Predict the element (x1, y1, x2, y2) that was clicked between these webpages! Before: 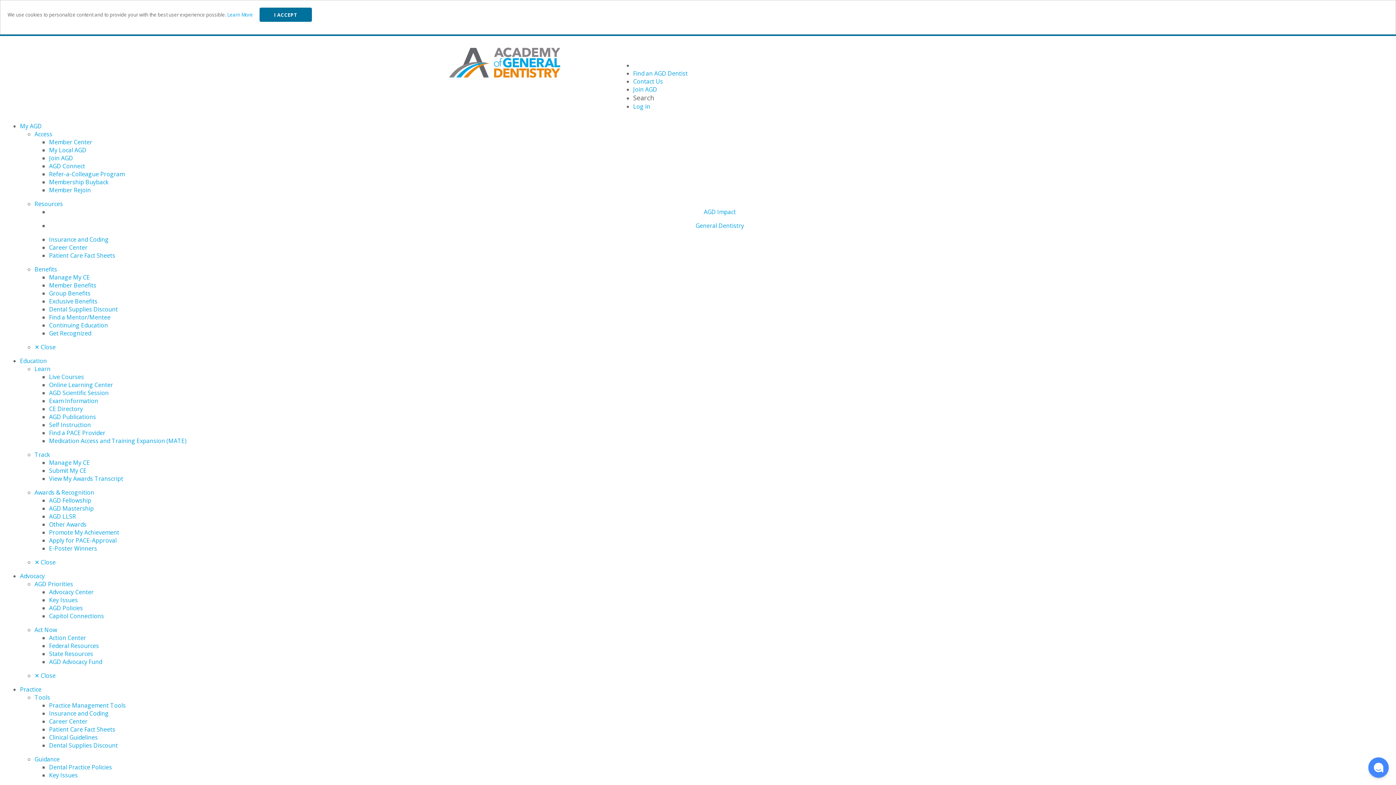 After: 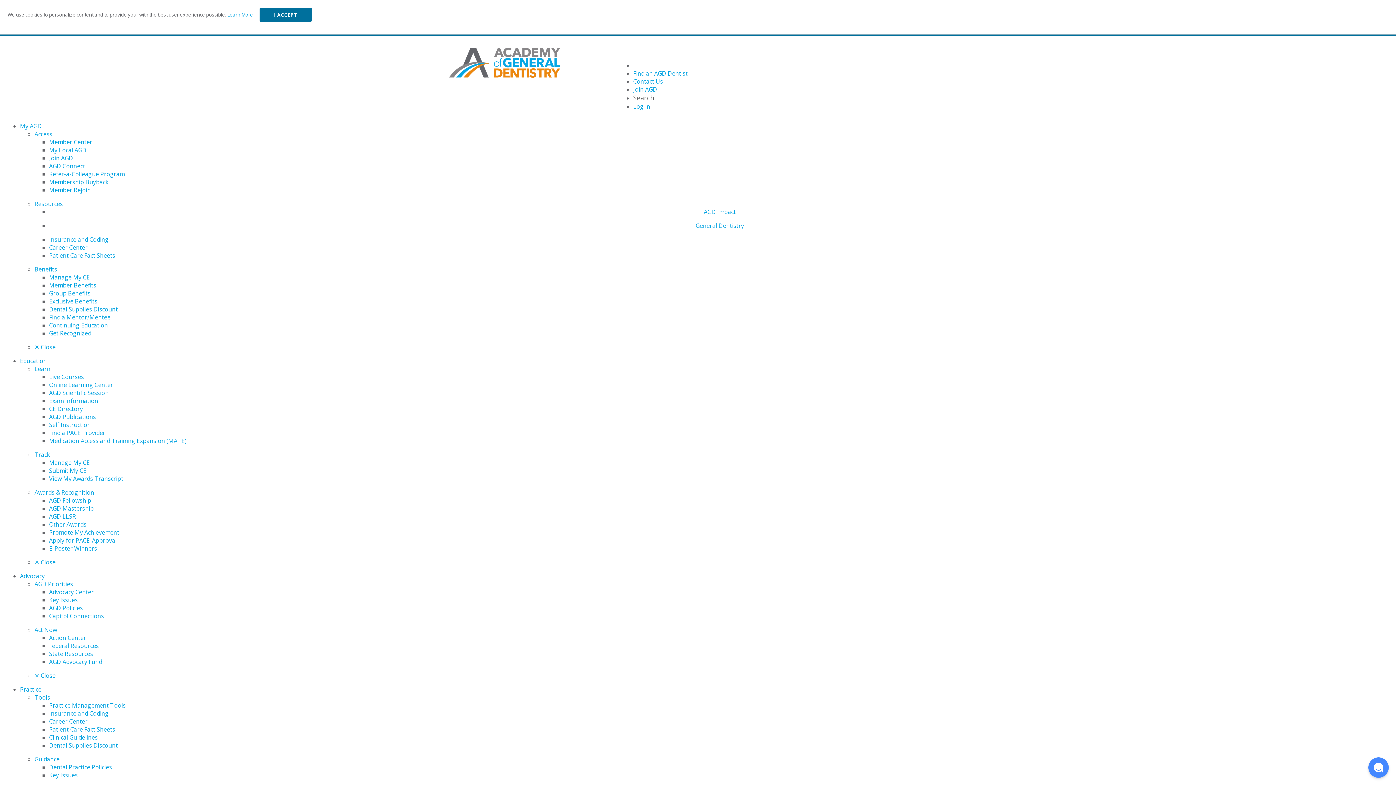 Action: bbox: (633, 85, 657, 93) label: Join AGD